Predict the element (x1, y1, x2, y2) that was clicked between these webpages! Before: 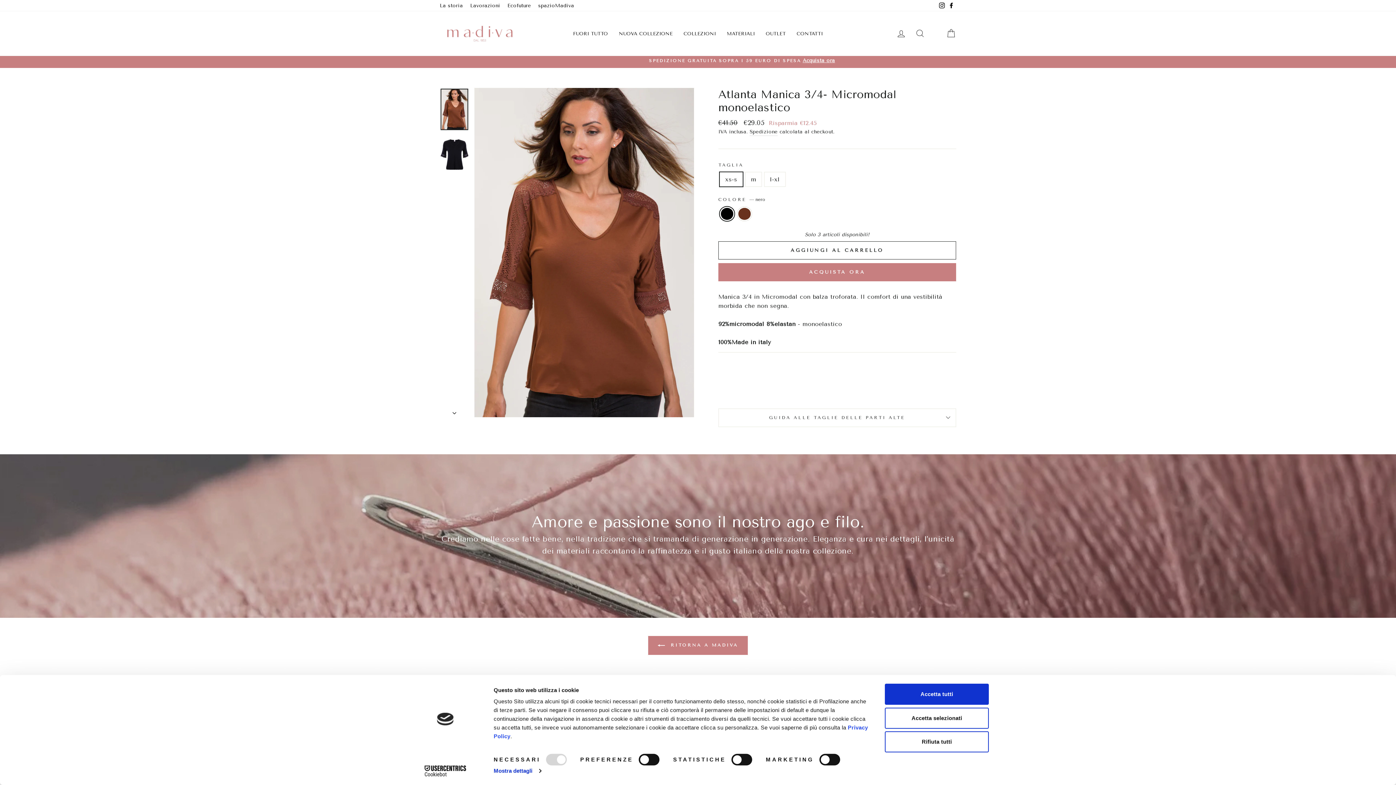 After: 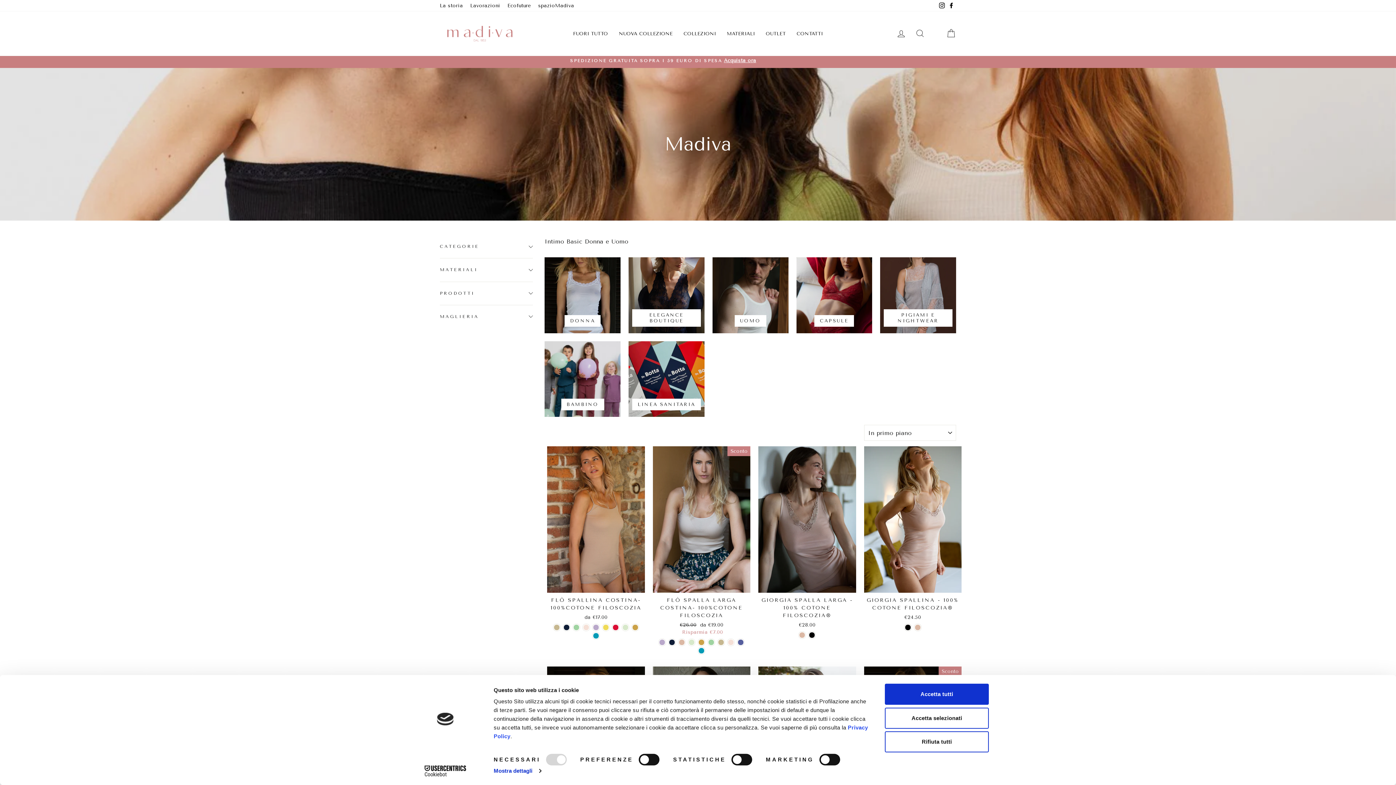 Action: label: COLLEZIONI bbox: (678, 28, 721, 39)